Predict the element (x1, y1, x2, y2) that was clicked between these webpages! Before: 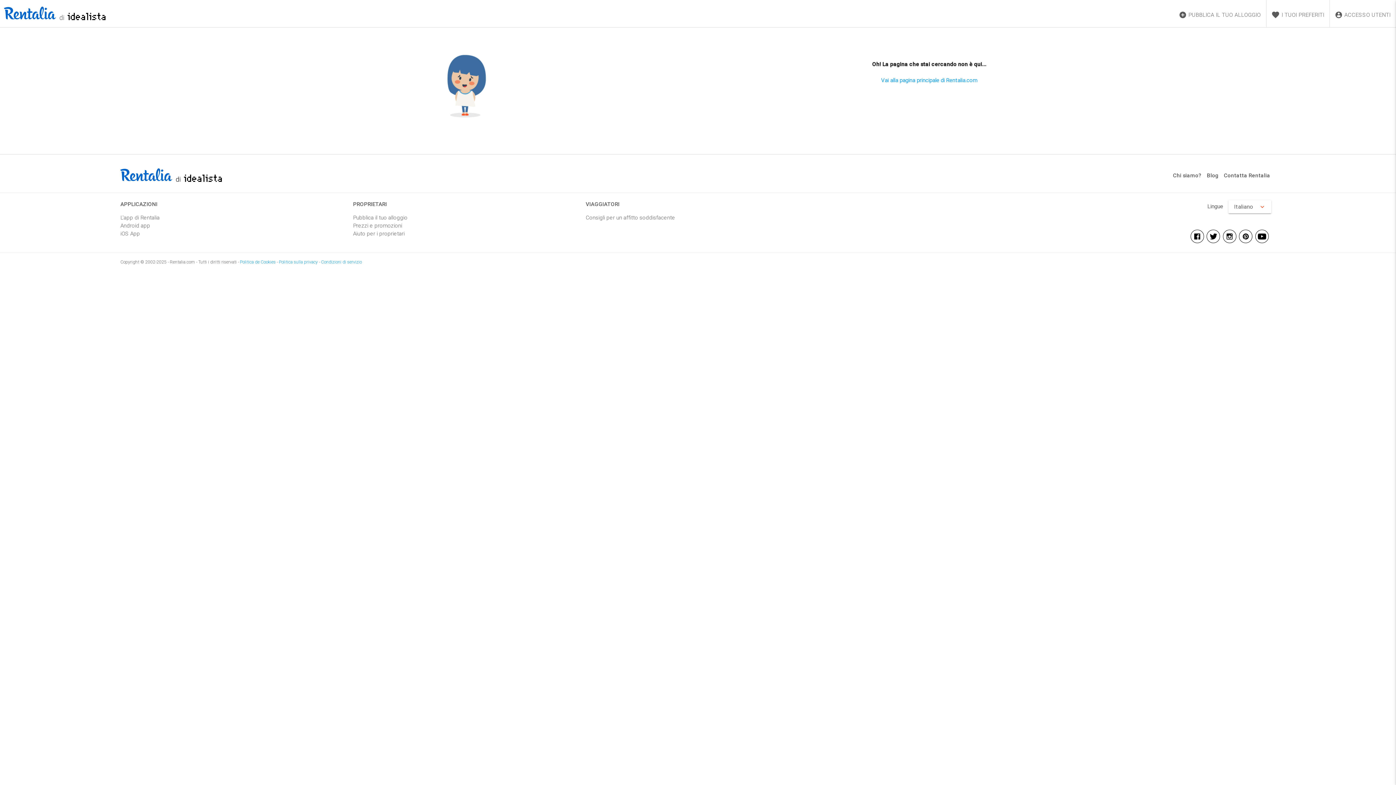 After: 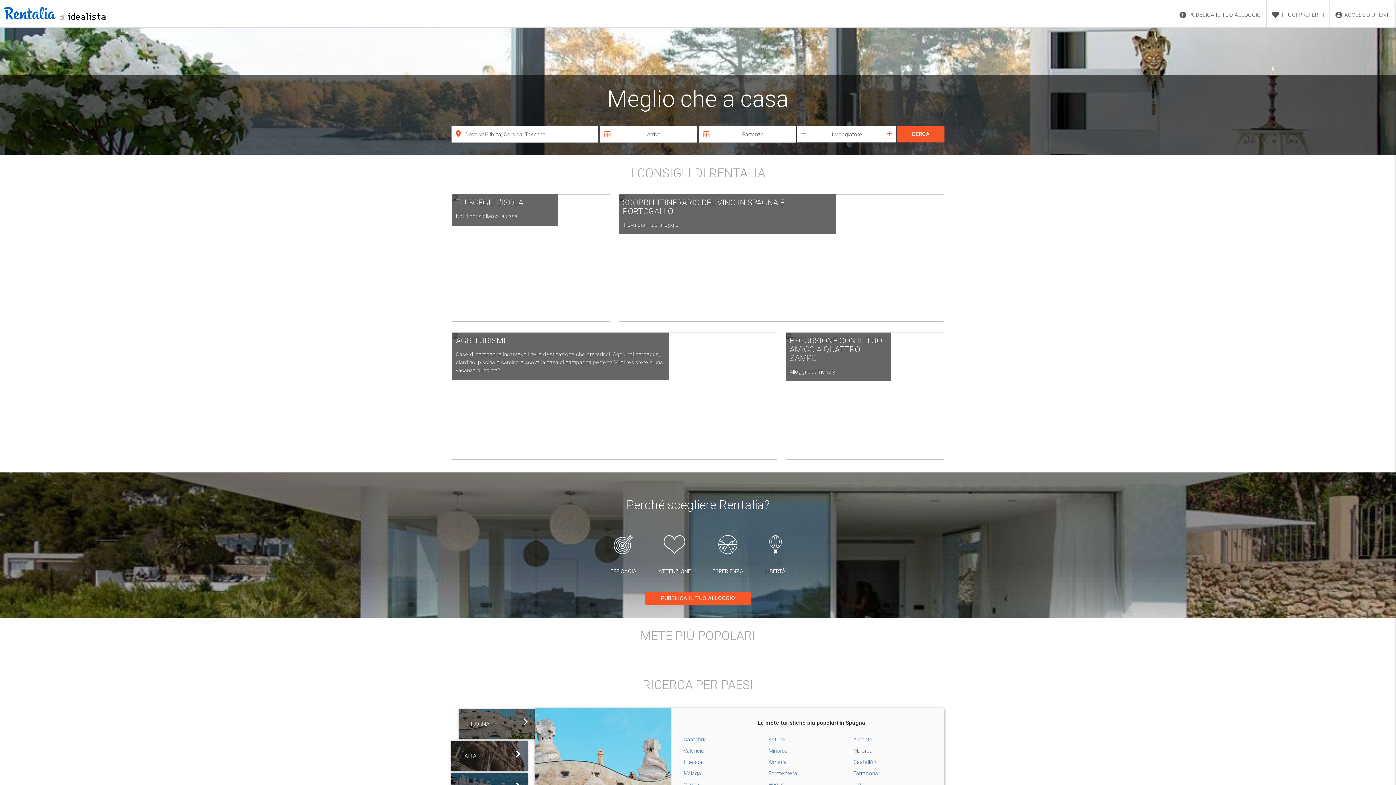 Action: bbox: (120, 175, 172, 183)